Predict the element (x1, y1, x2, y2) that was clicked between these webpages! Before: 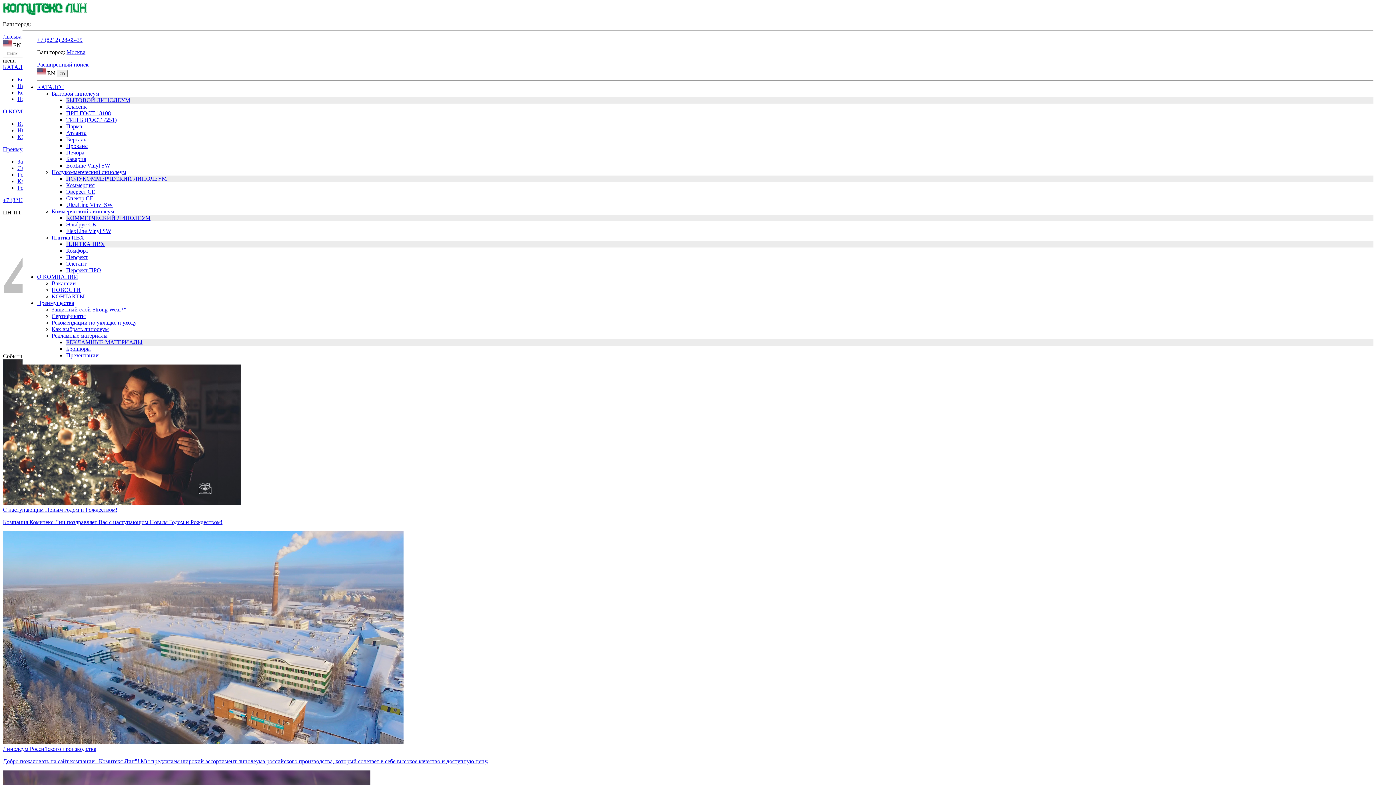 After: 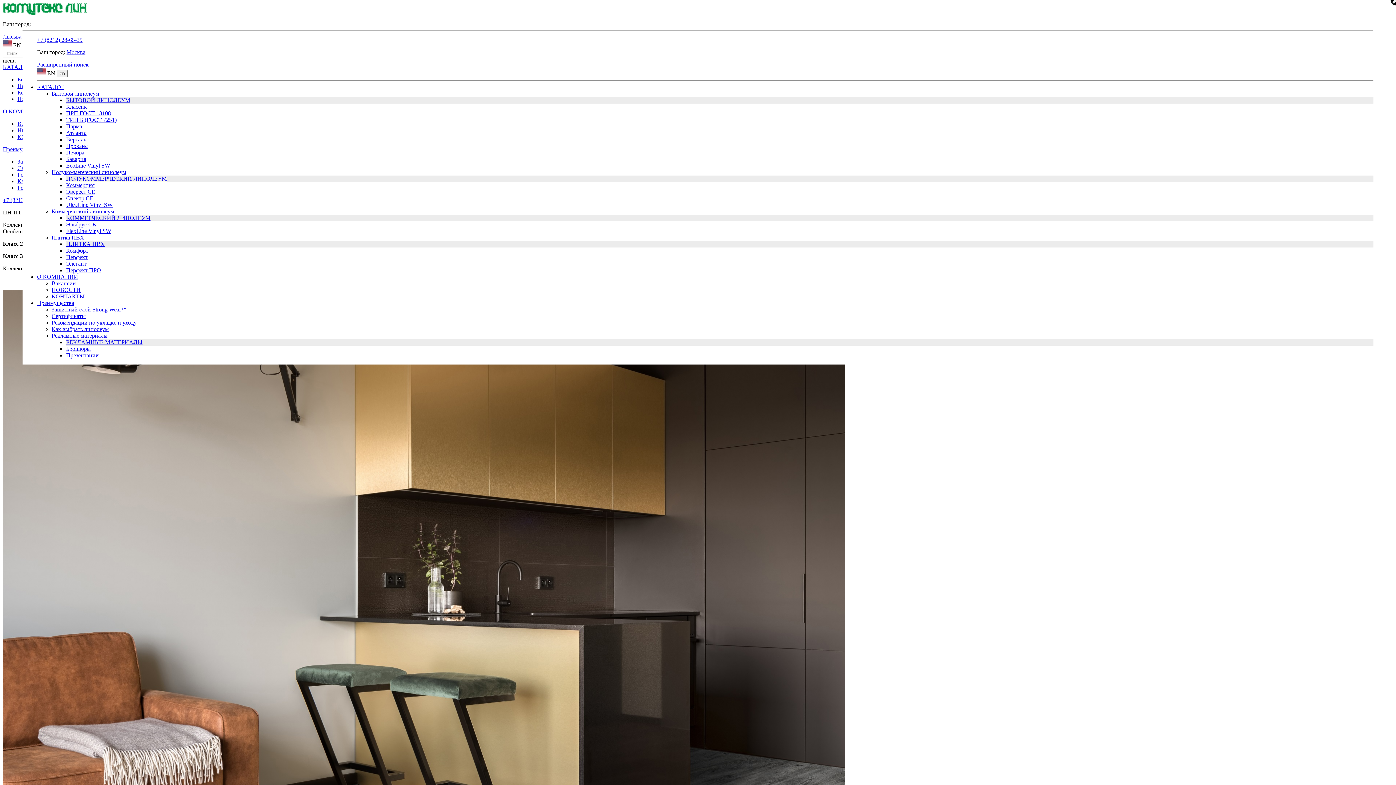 Action: label: Прованс bbox: (66, 142, 87, 149)